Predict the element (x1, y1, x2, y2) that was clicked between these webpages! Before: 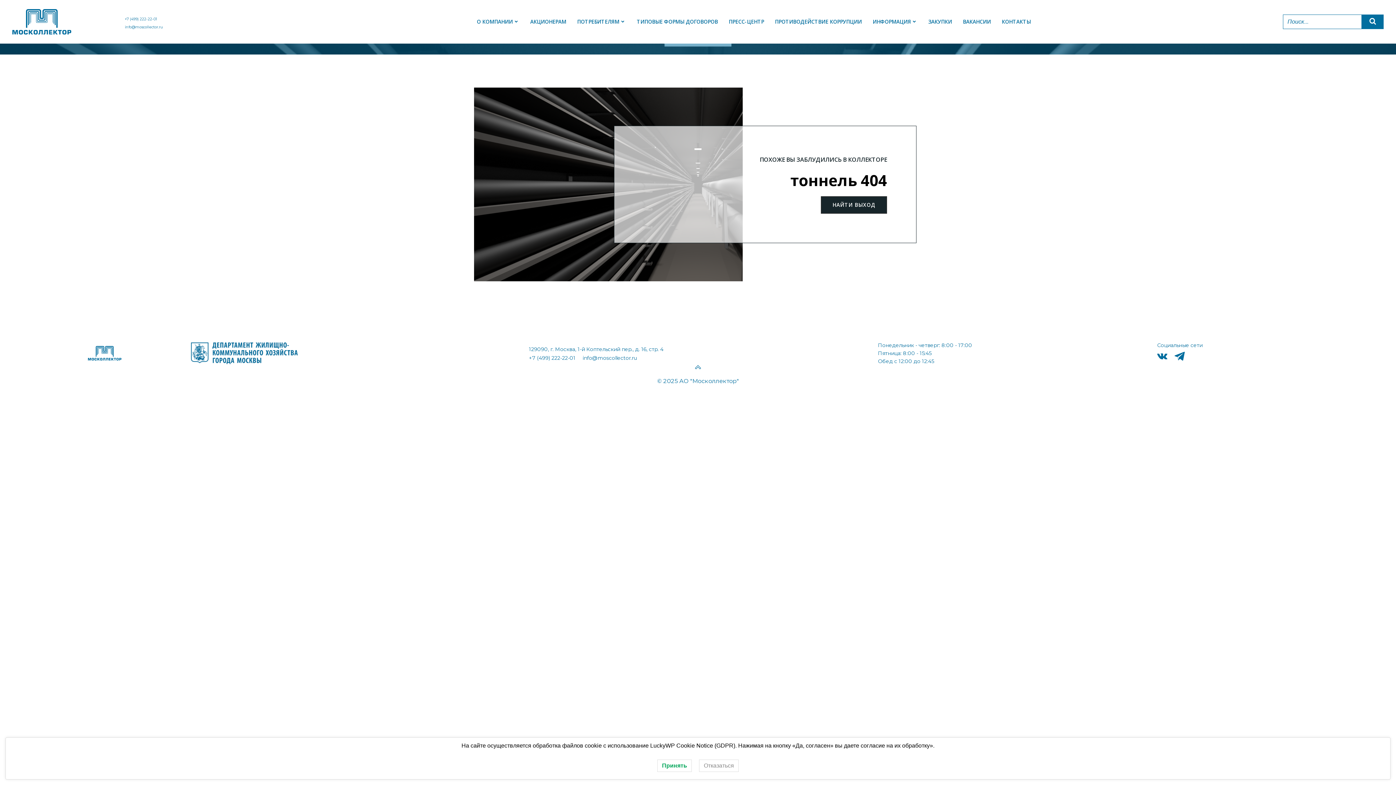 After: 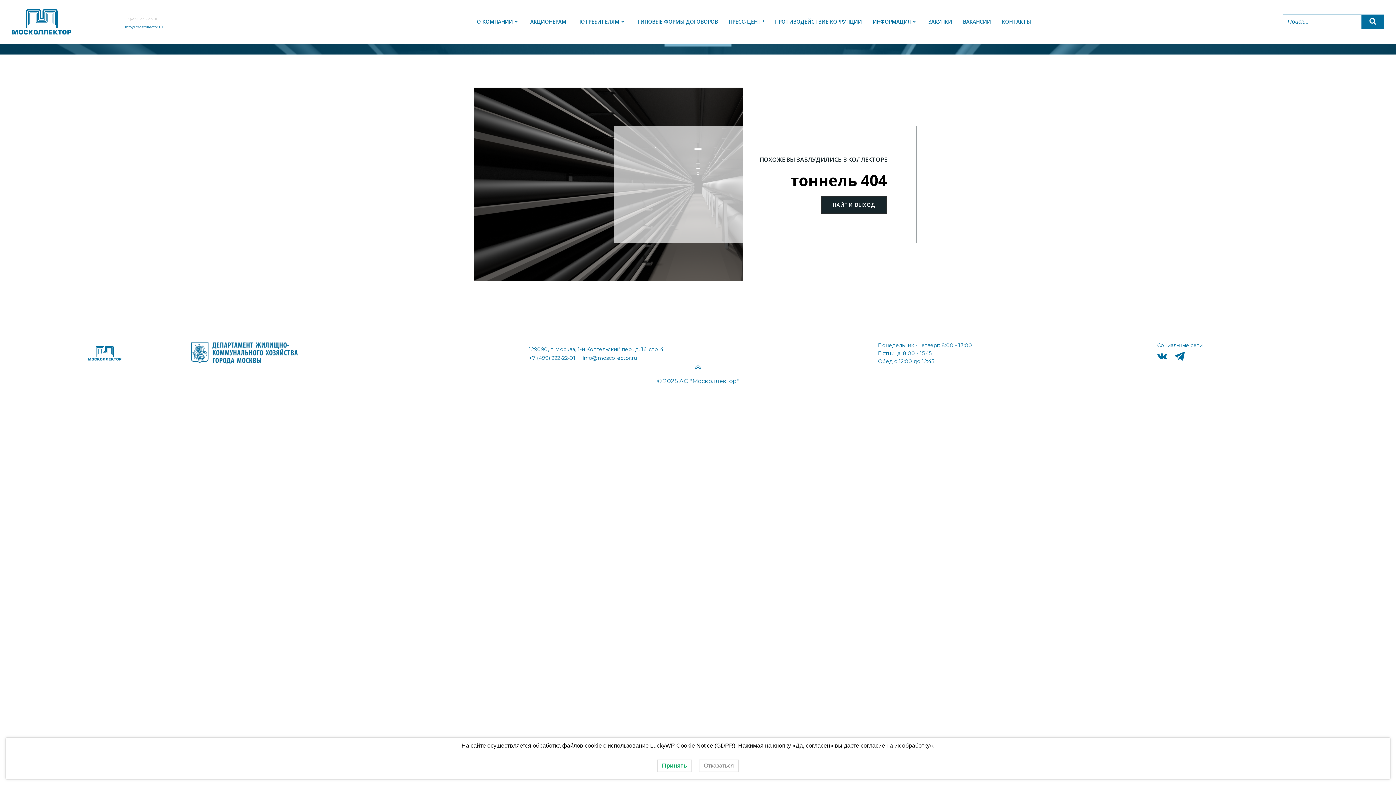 Action: bbox: (124, 16, 157, 21) label: +7 (499) 222-22-01